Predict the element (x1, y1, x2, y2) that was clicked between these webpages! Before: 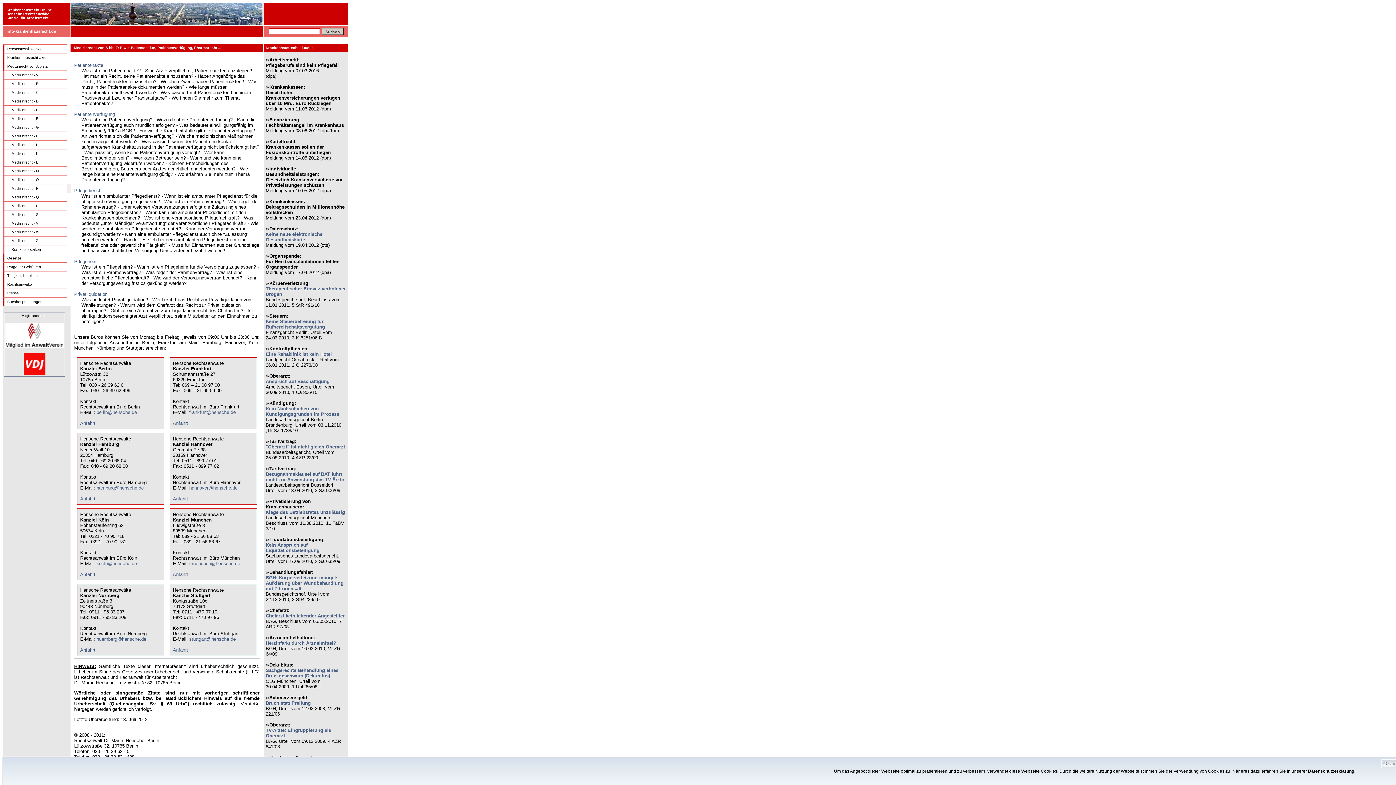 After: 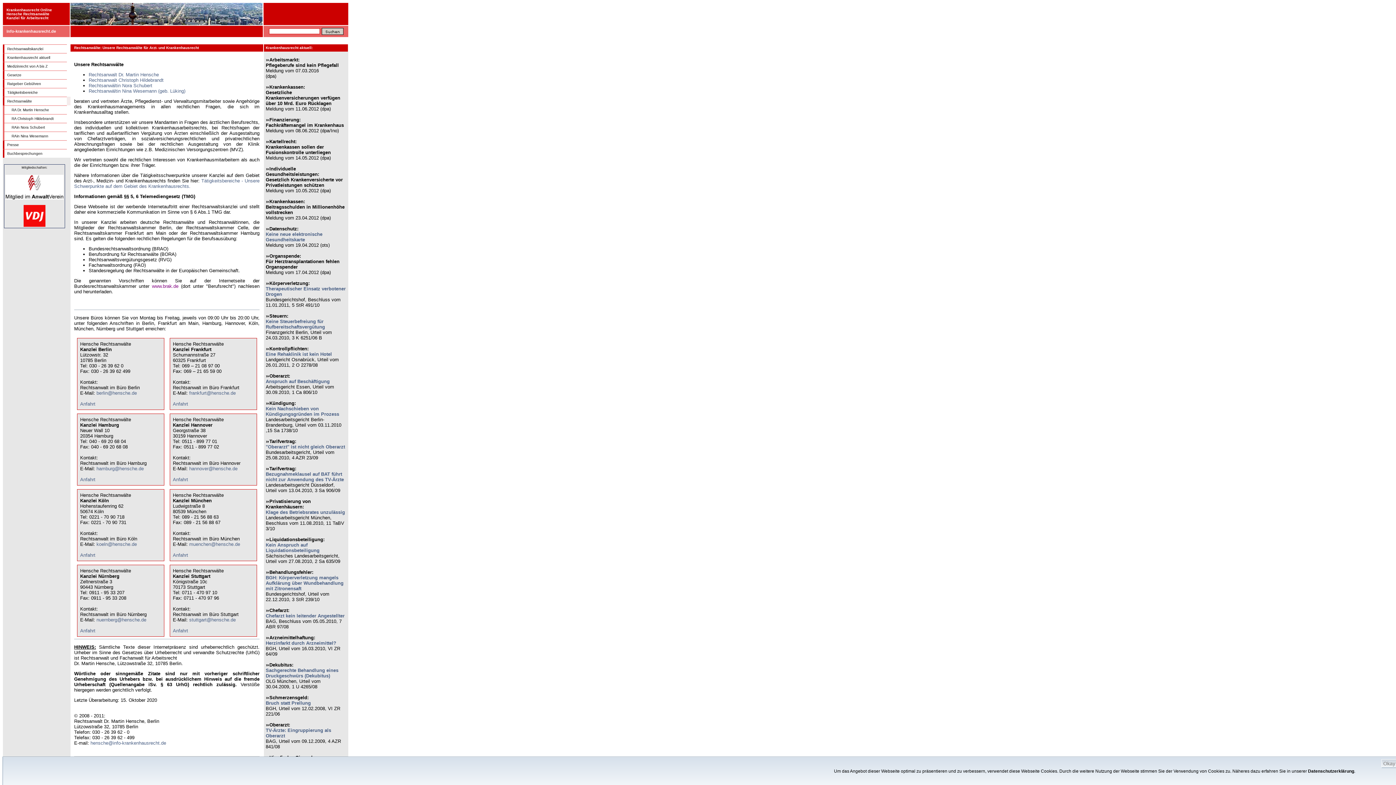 Action: bbox: (7, 282, 32, 286) label: Rechtsanwälte